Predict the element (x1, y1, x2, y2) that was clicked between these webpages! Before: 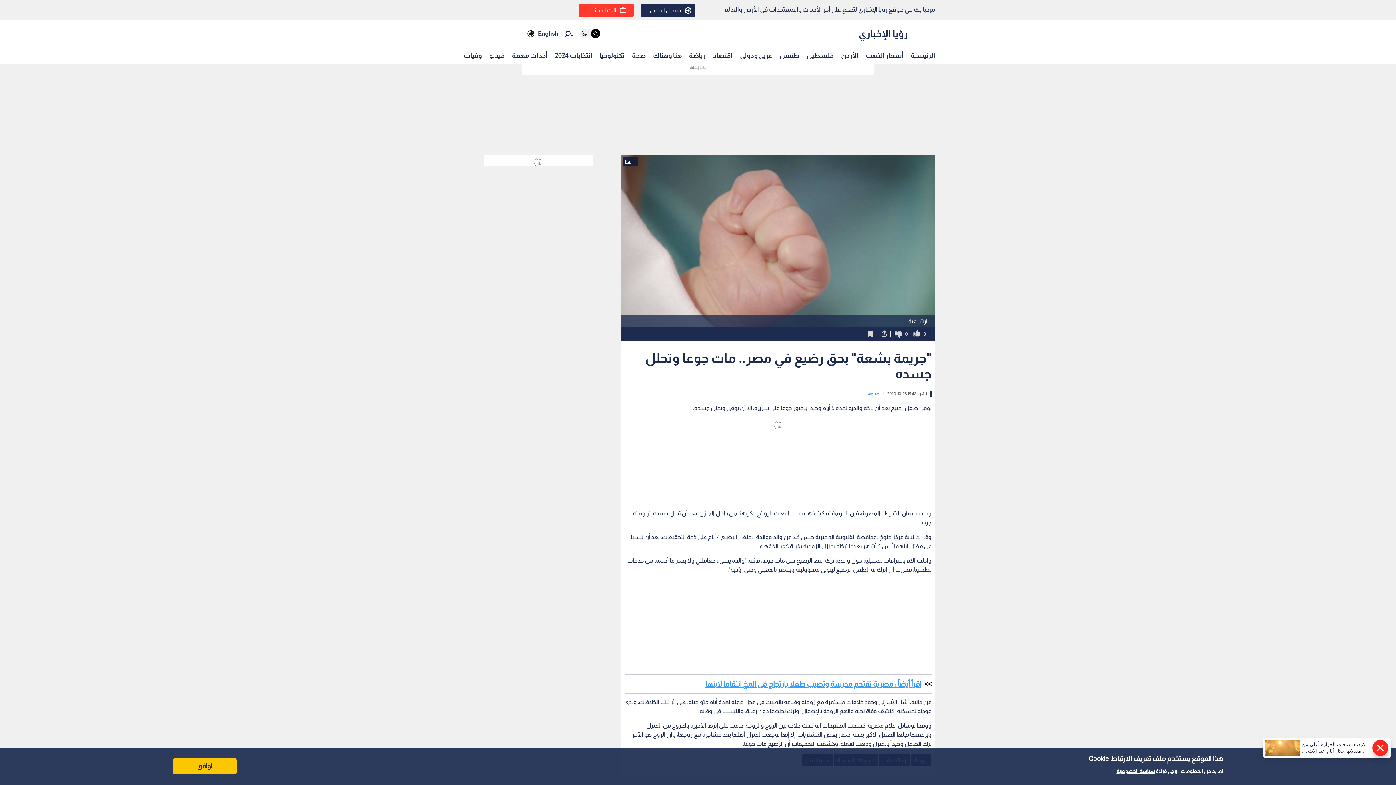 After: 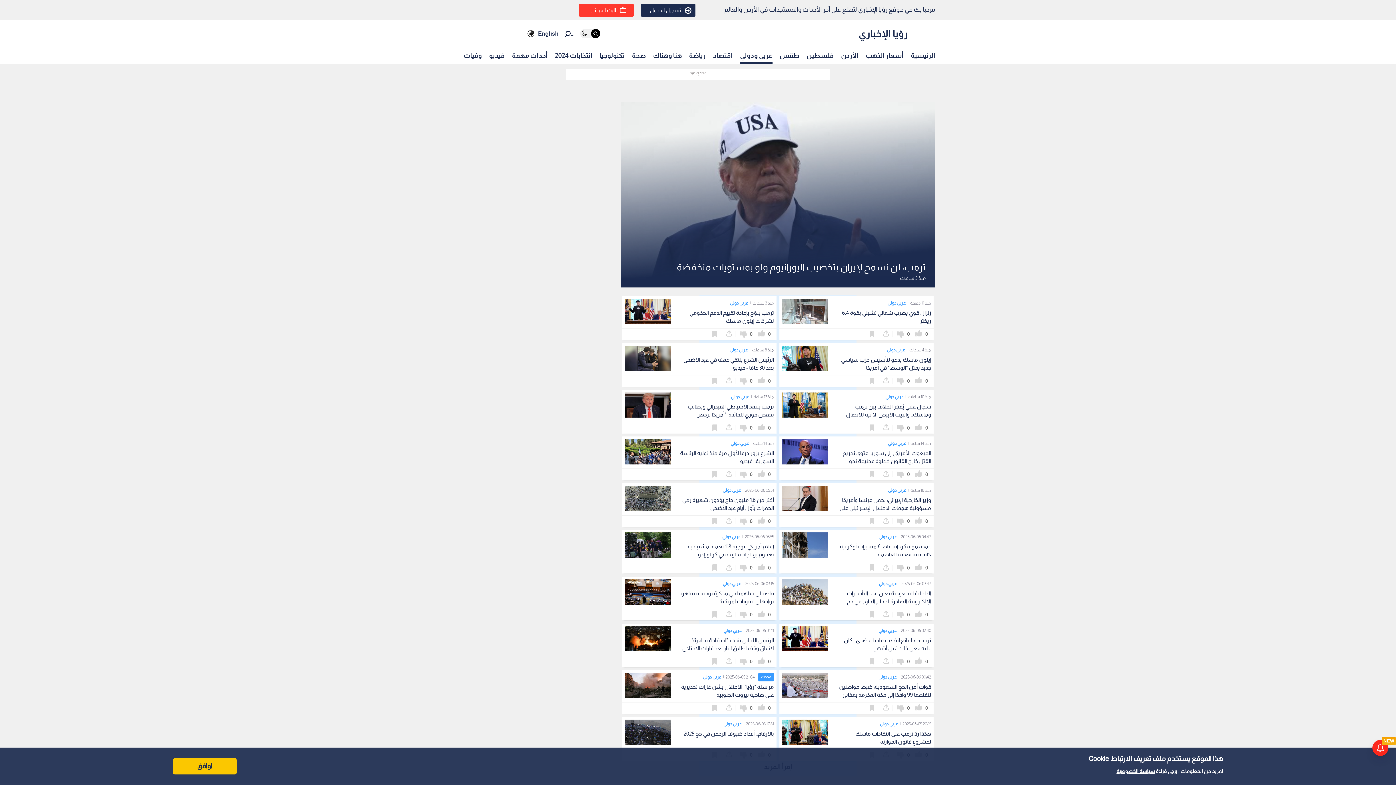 Action: bbox: (740, 48, 772, 62) label: عربي ودولي